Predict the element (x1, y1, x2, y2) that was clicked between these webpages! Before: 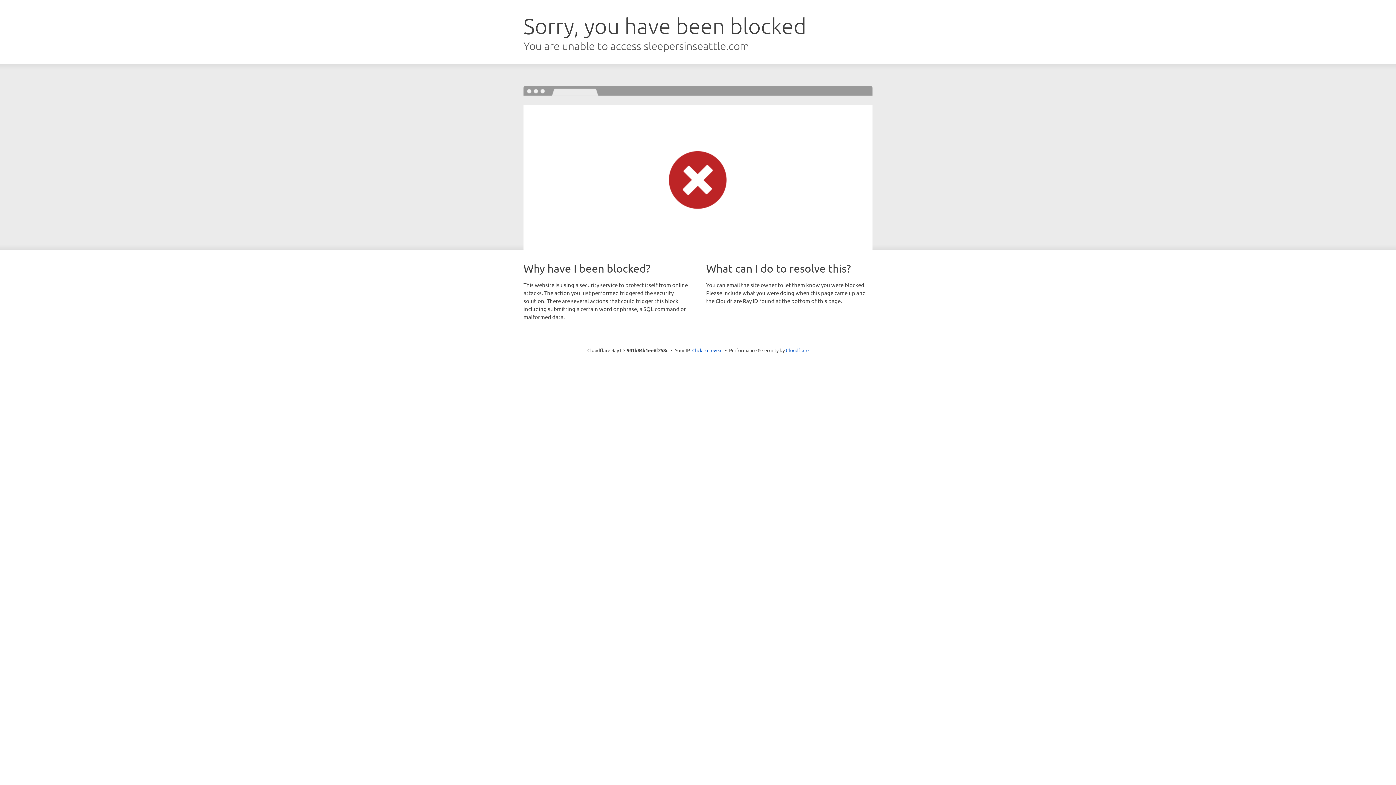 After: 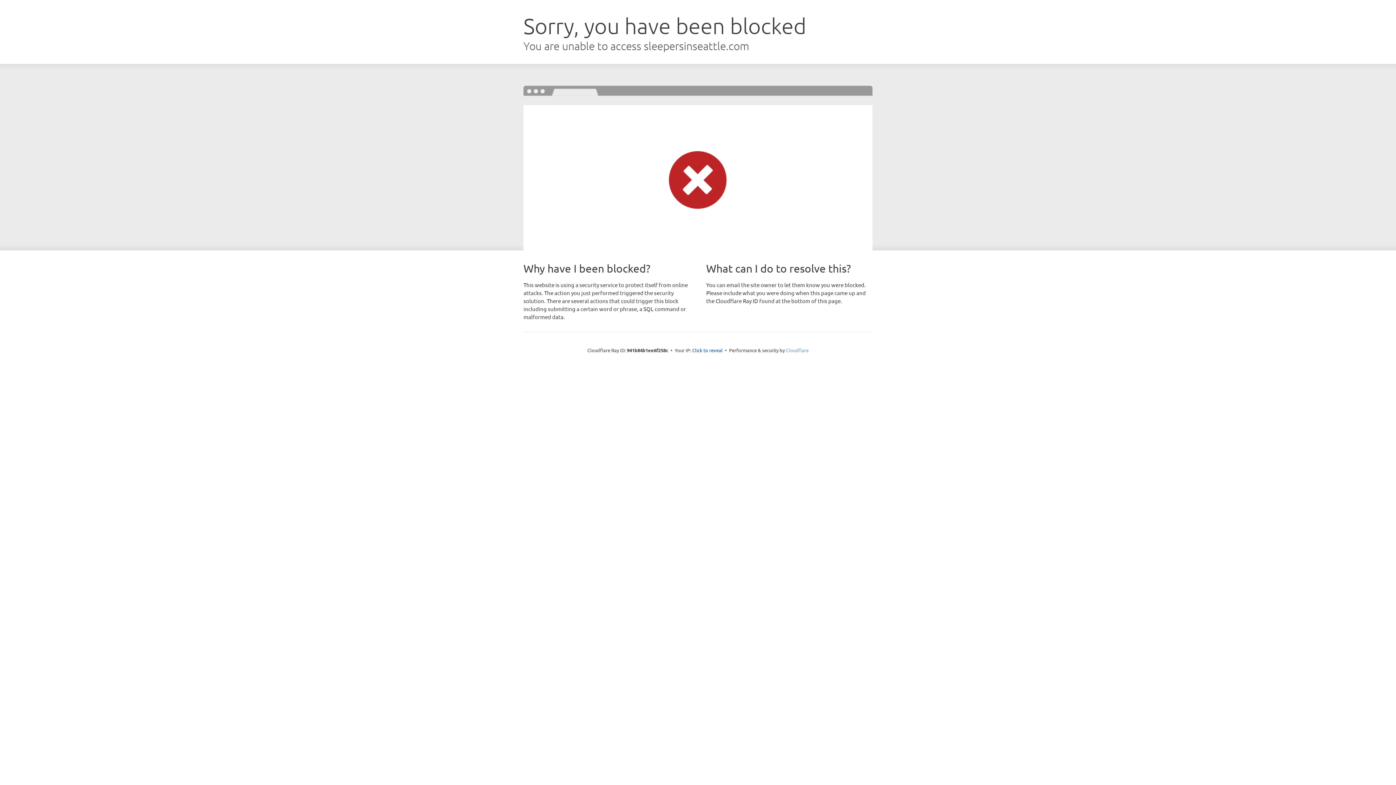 Action: bbox: (786, 347, 808, 353) label: Cloudflare